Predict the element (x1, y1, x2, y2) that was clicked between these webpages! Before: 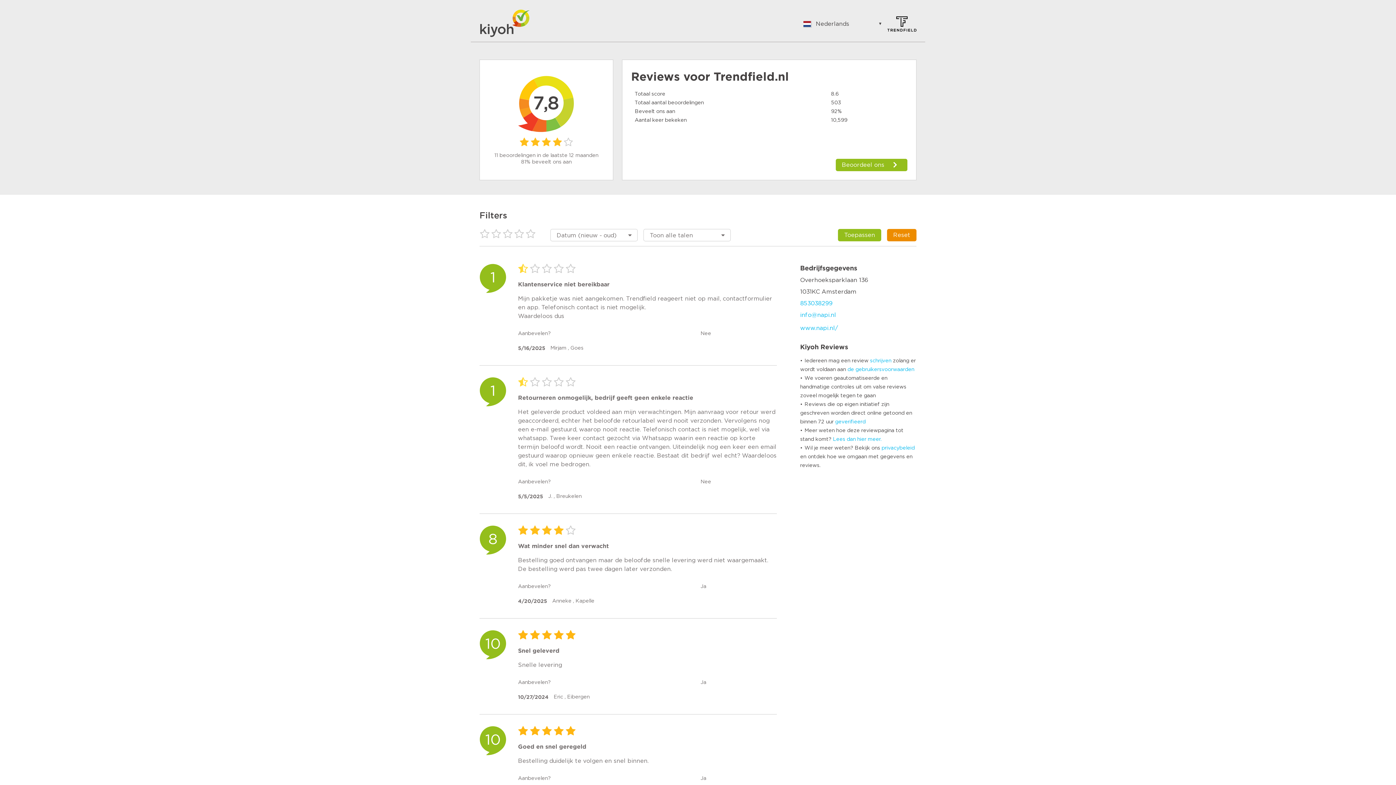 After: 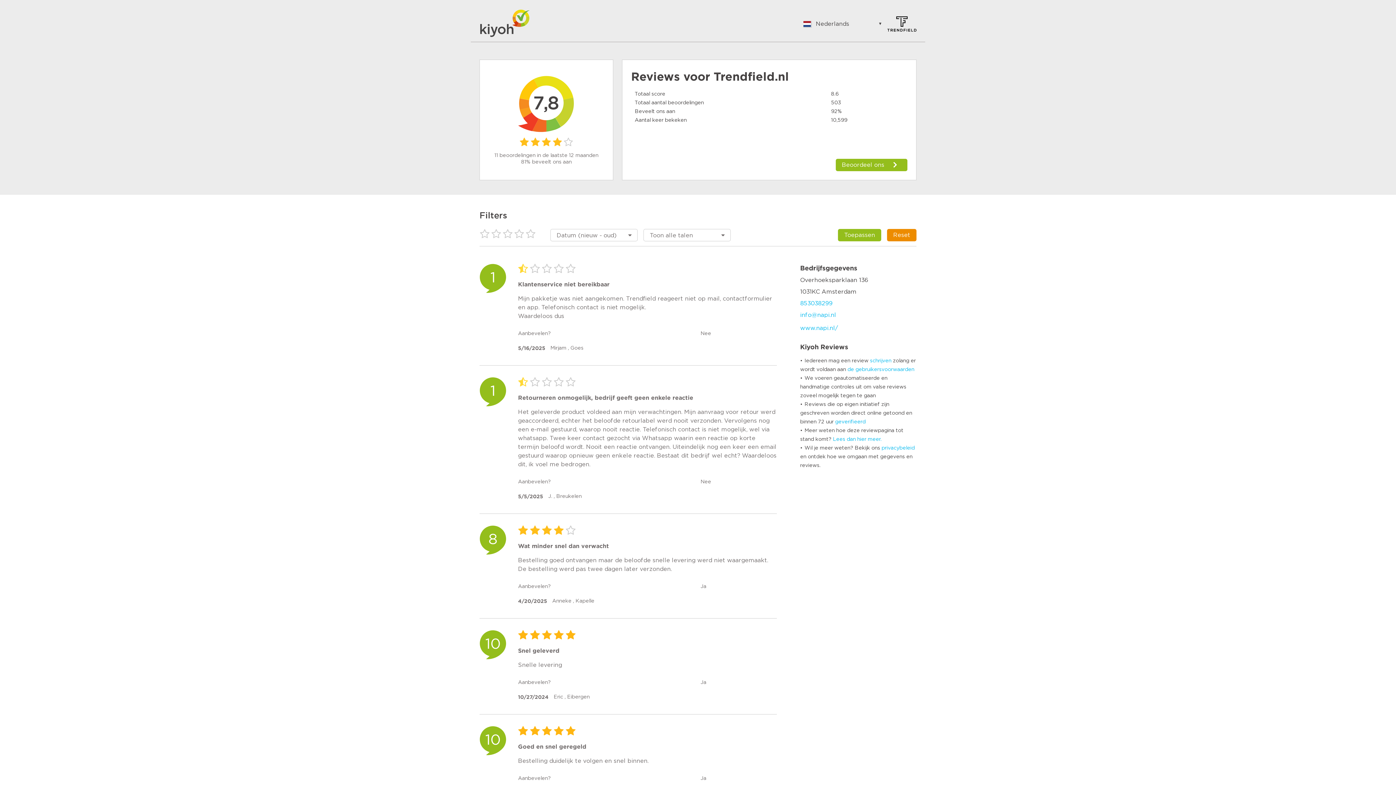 Action: bbox: (800, 343, 848, 350) label: Kiyoh Reviews